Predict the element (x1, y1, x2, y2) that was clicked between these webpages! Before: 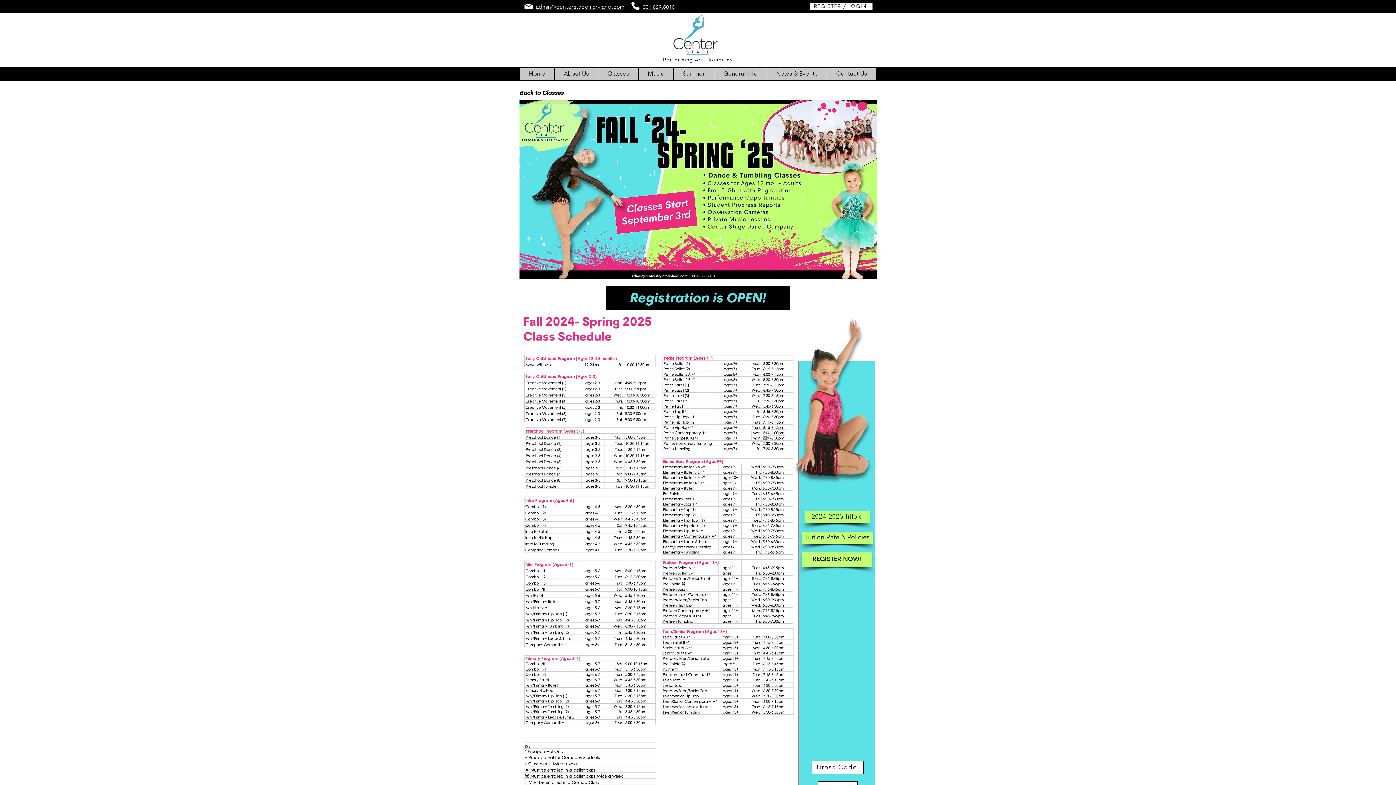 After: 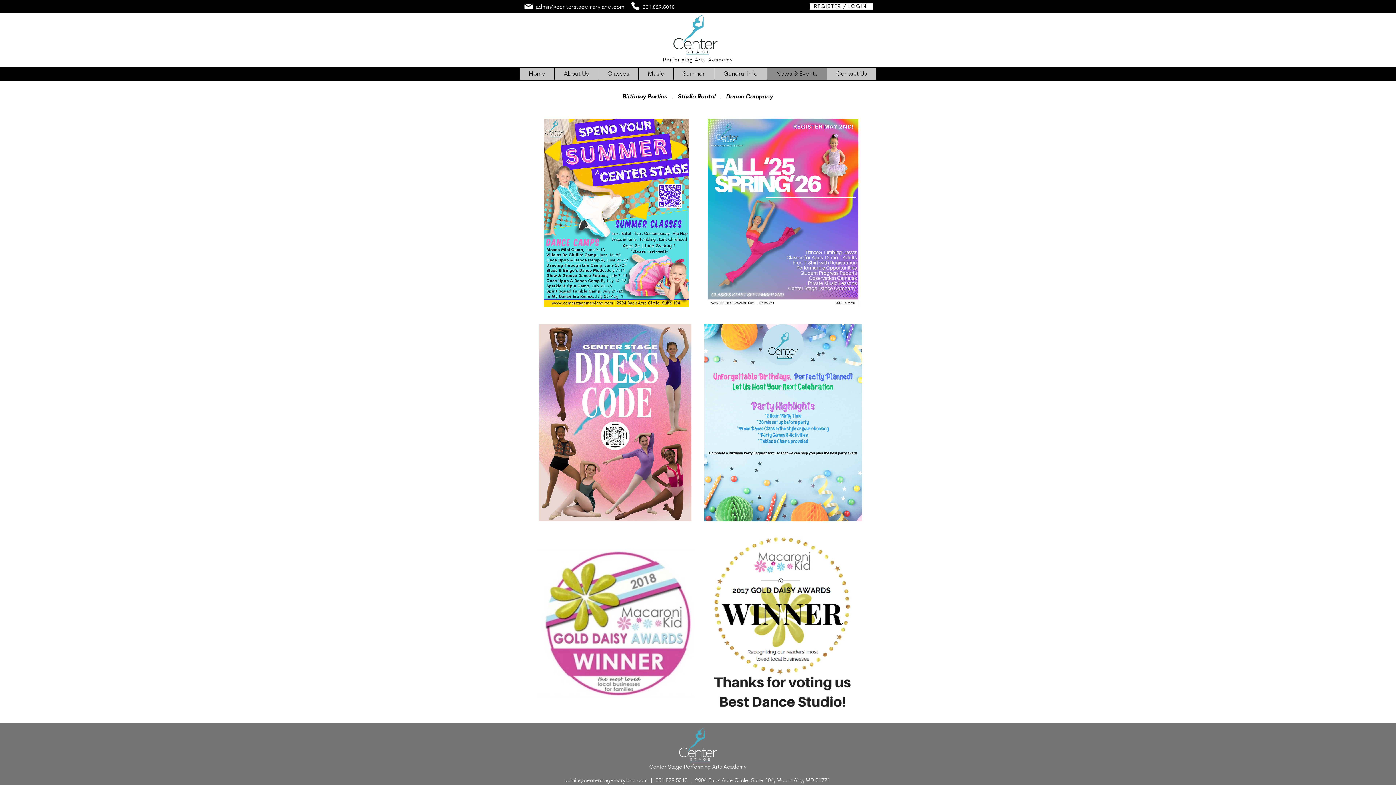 Action: bbox: (766, 68, 826, 79) label: News & Events